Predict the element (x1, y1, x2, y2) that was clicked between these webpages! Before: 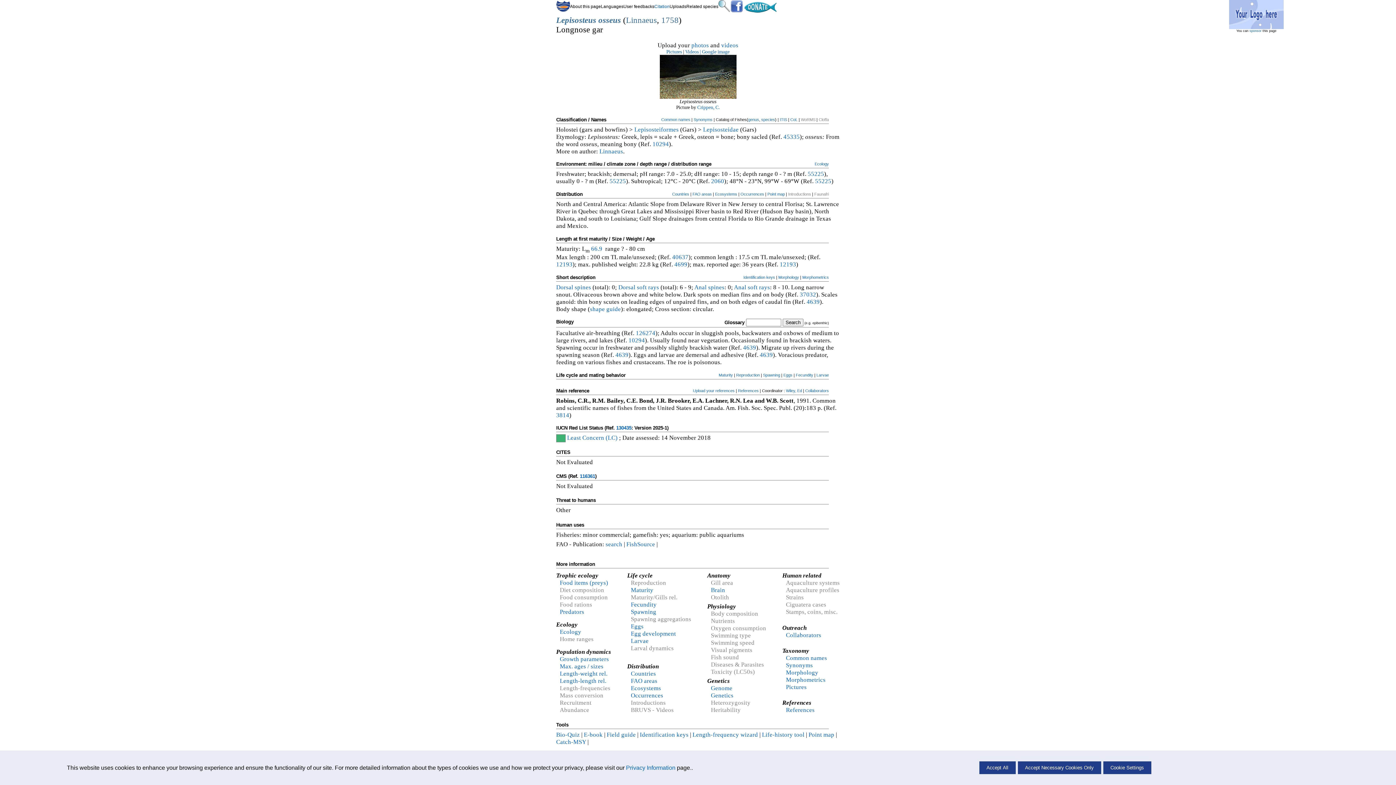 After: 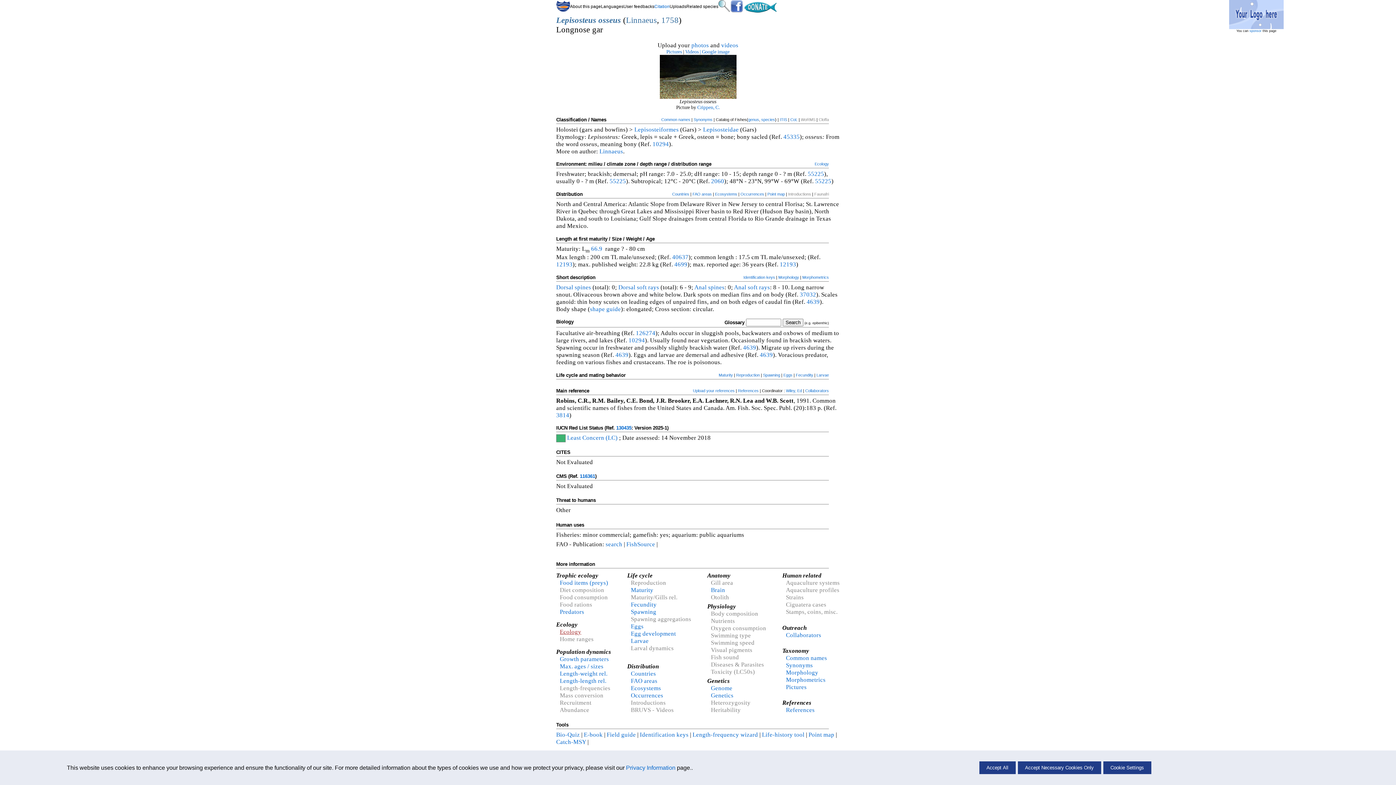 Action: bbox: (560, 628, 581, 635) label: Ecology